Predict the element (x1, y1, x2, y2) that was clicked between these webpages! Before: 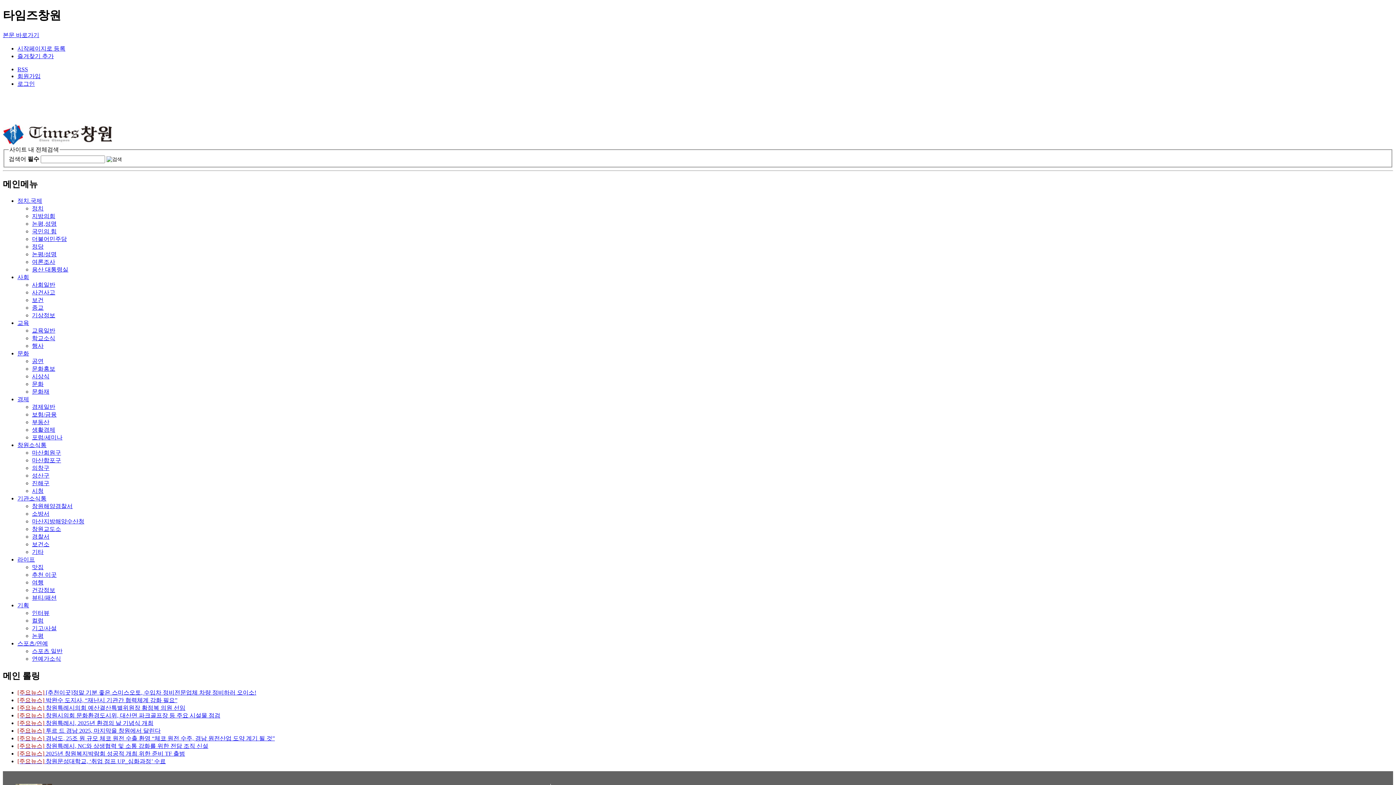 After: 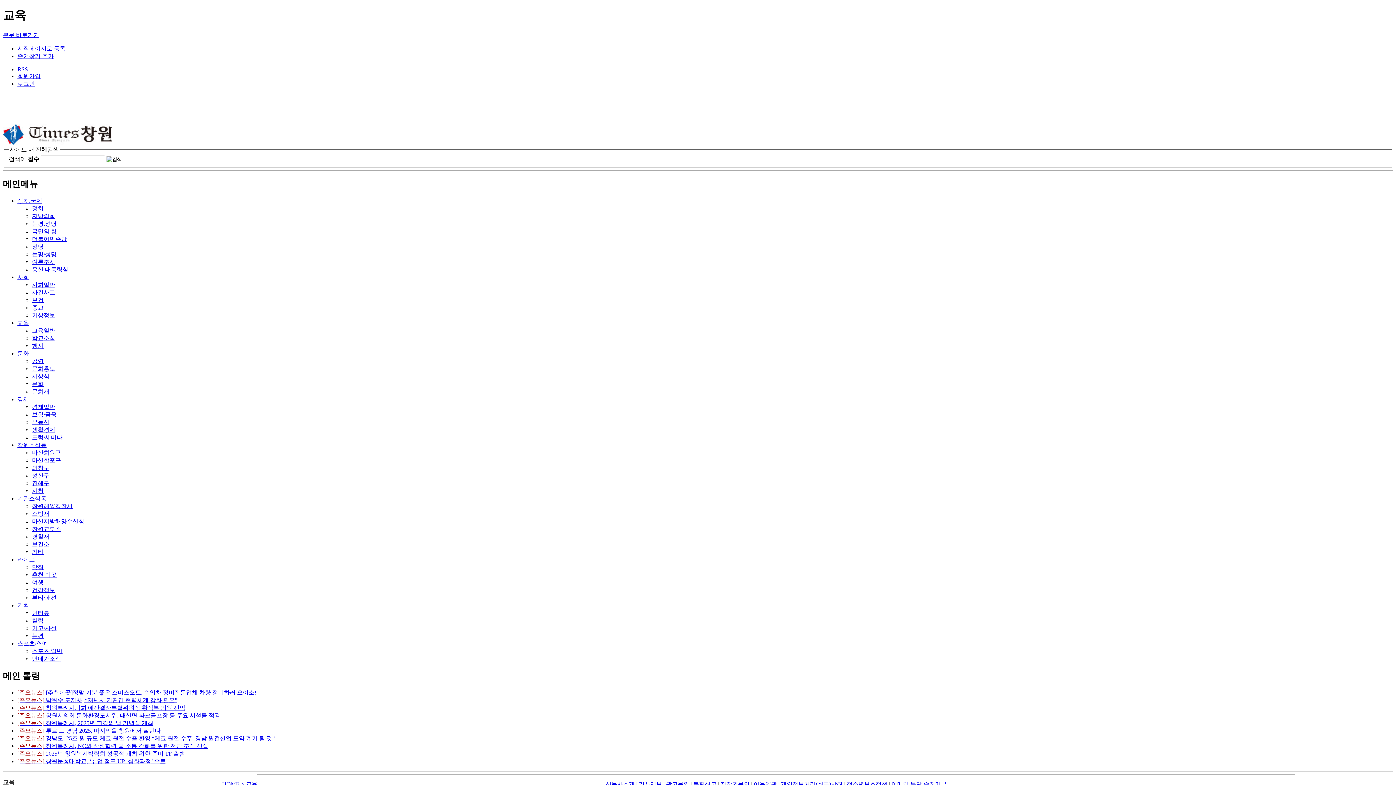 Action: label: 교육 bbox: (17, 320, 29, 326)